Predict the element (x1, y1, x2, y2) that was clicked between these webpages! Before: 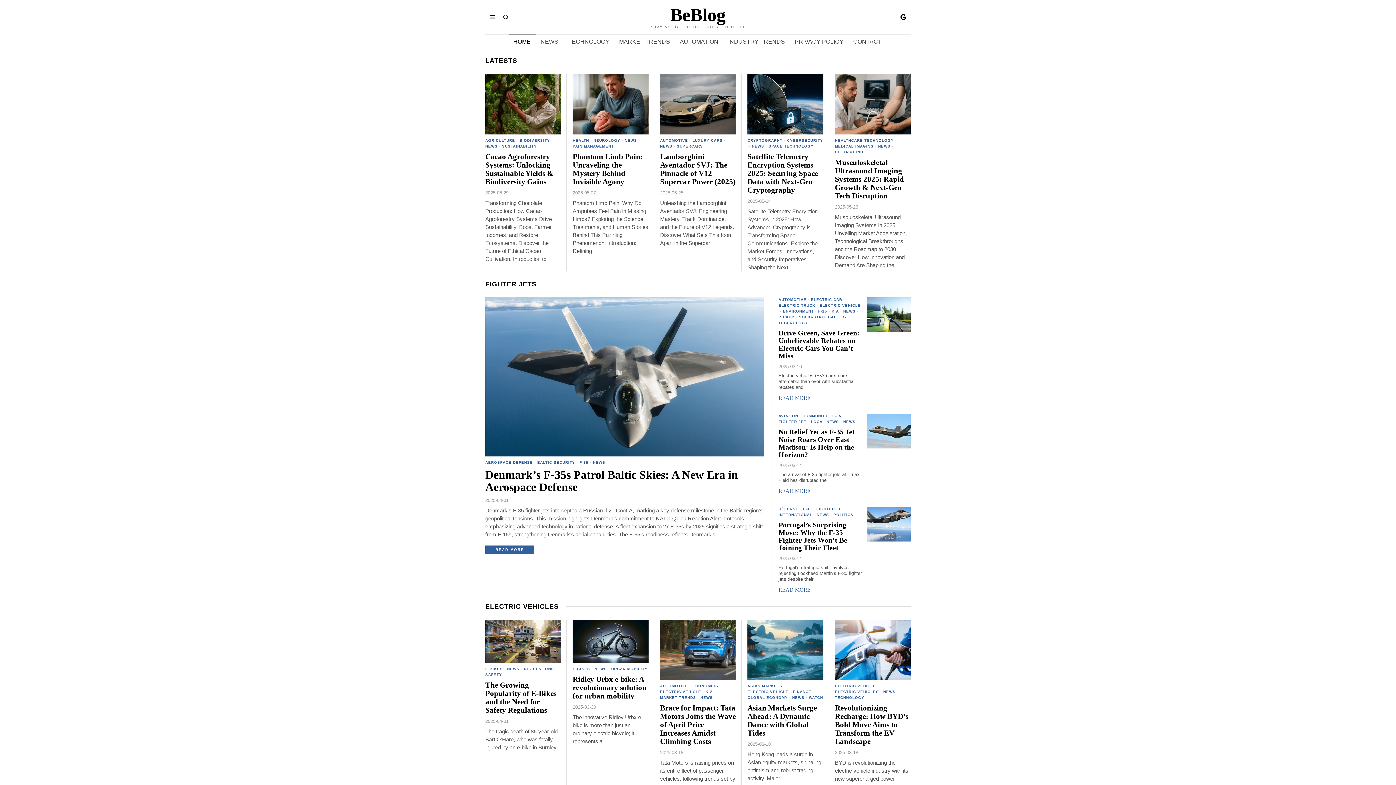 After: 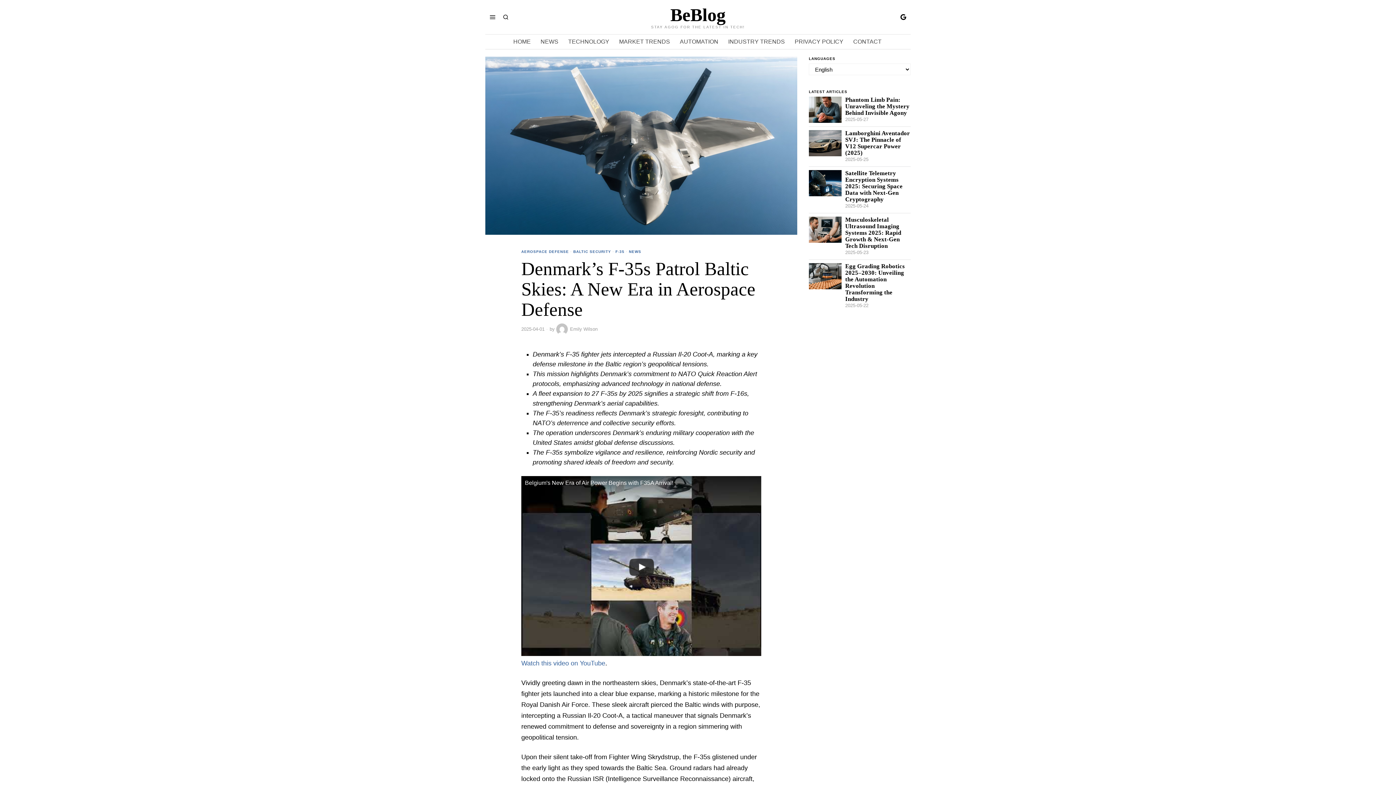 Action: bbox: (485, 297, 764, 456)